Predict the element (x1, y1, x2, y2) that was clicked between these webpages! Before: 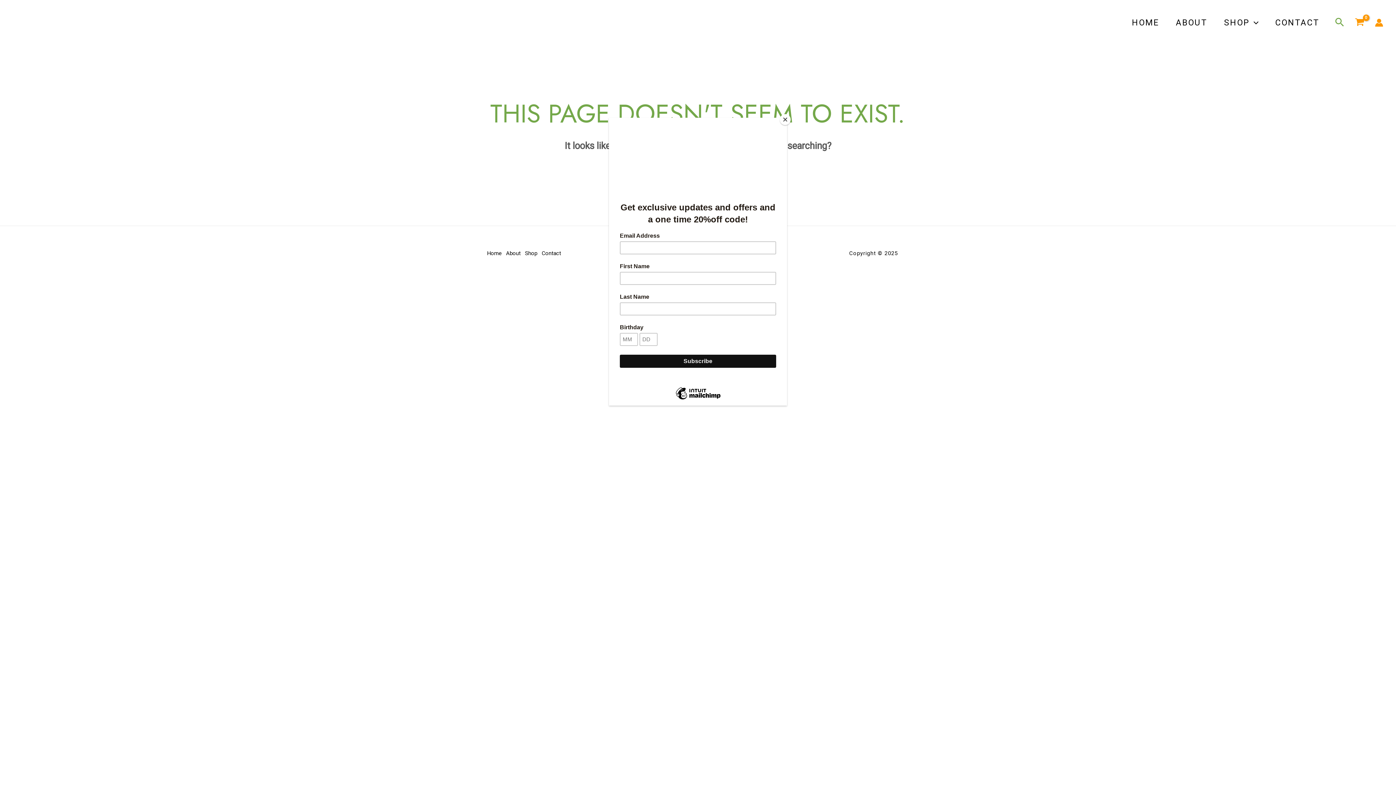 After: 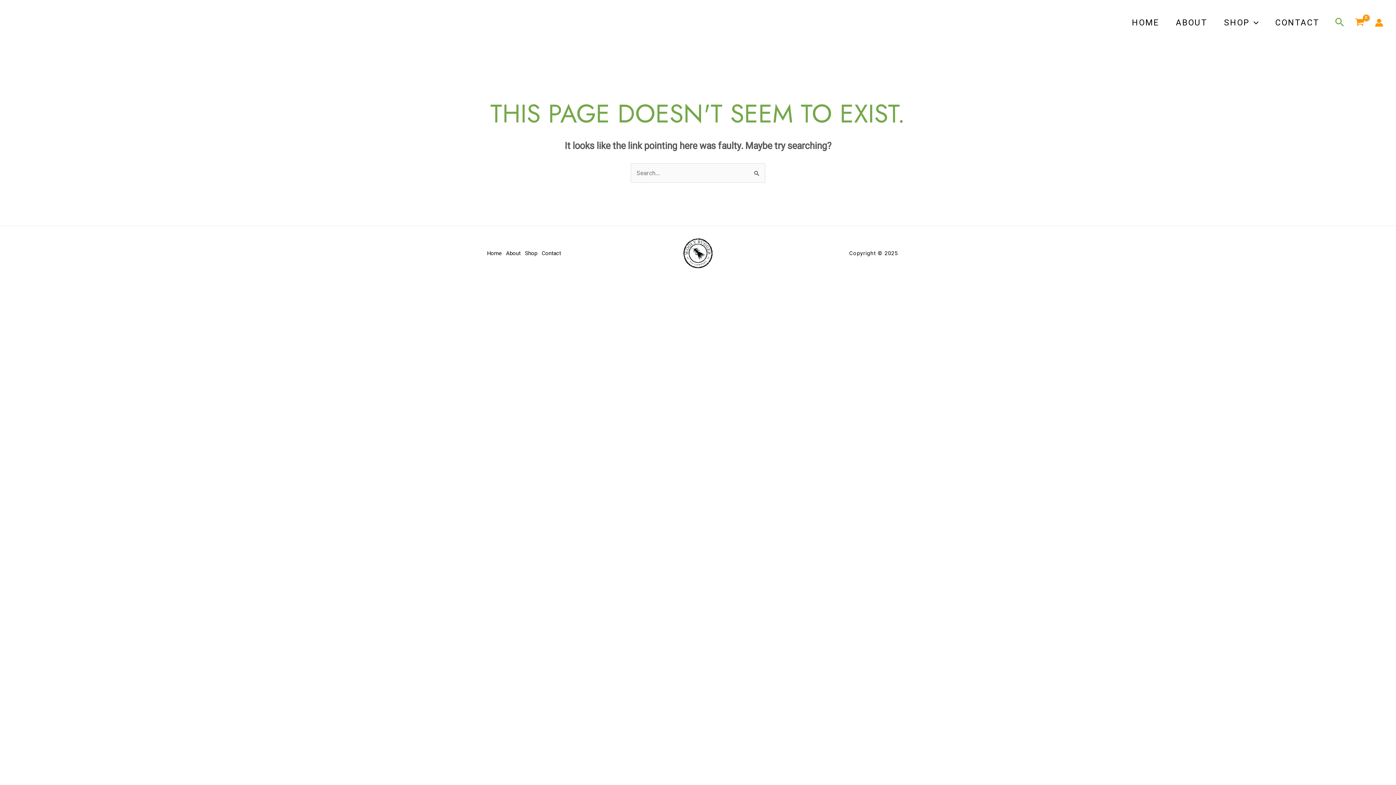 Action: label: Close bbox: (780, 114, 790, 125)